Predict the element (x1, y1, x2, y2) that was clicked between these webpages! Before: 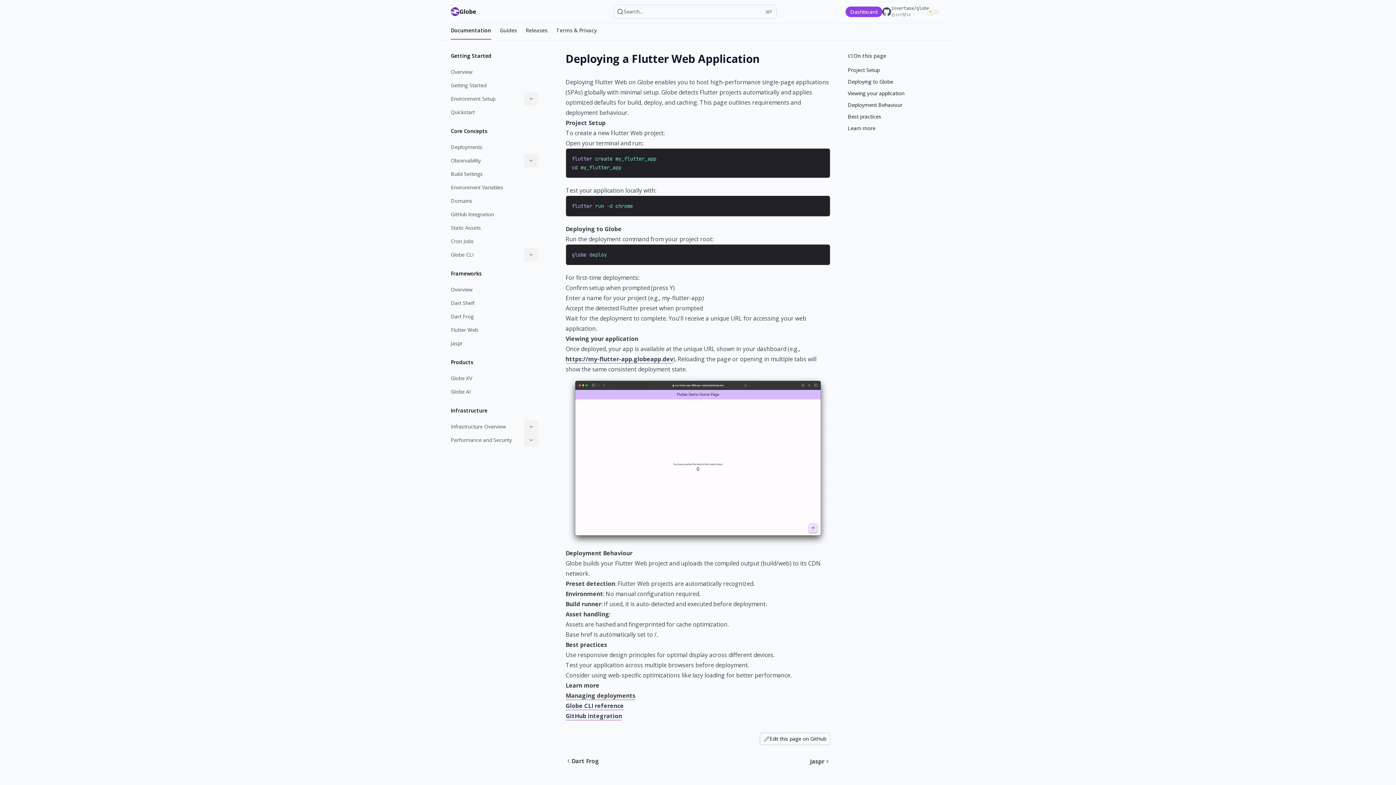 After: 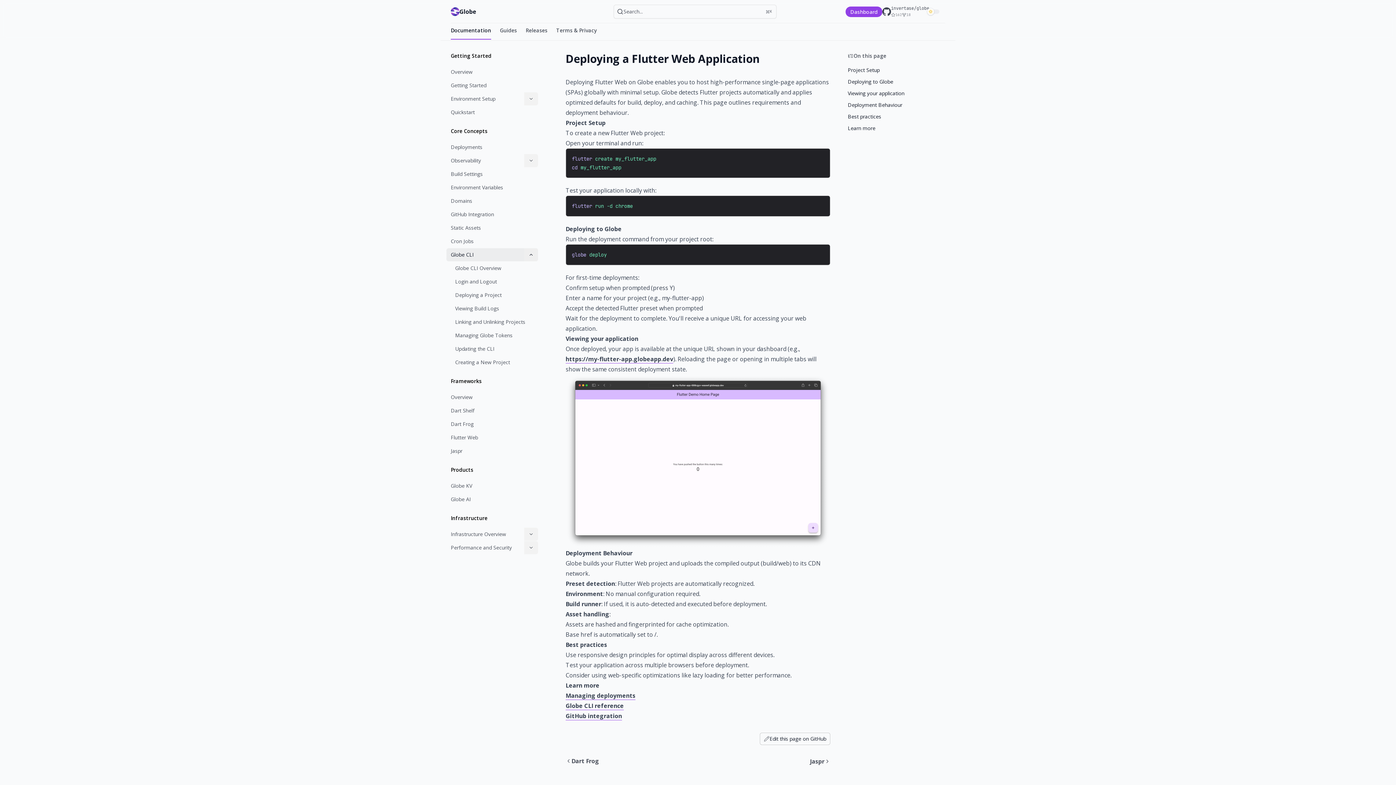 Action: label: Globe CLI bbox: (446, 248, 524, 261)